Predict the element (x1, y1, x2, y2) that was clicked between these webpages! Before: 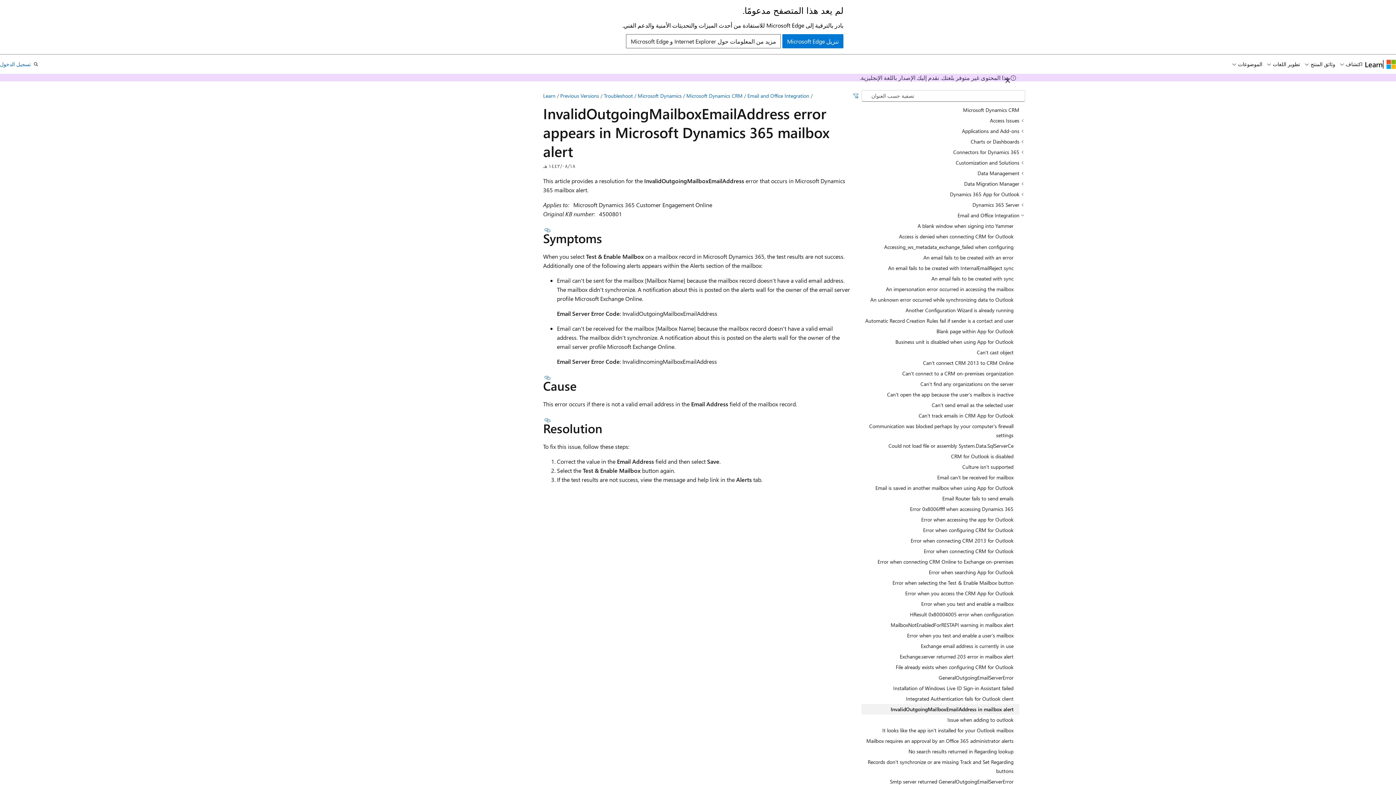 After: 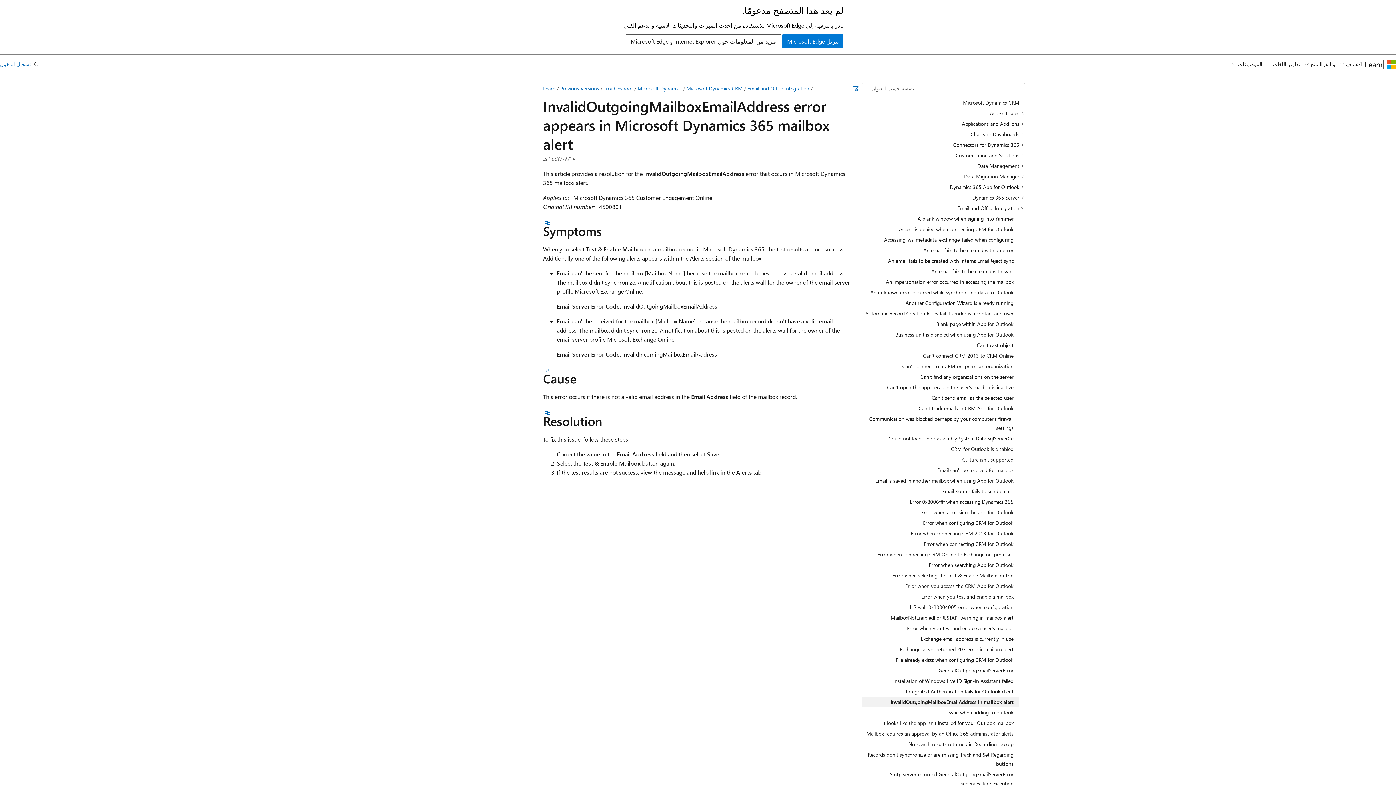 Action: label: تجاهل التنبيه bbox: (1002, 74, 1013, 86)